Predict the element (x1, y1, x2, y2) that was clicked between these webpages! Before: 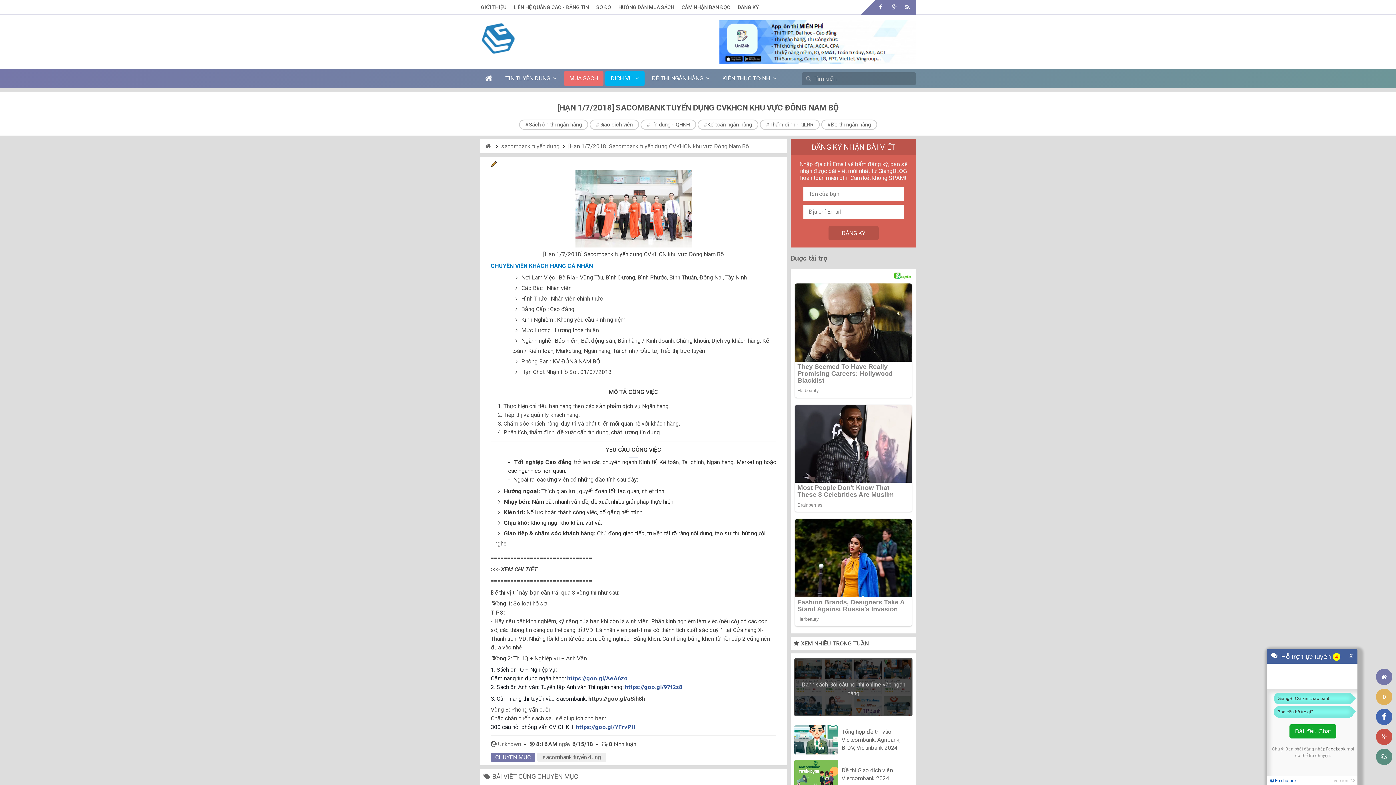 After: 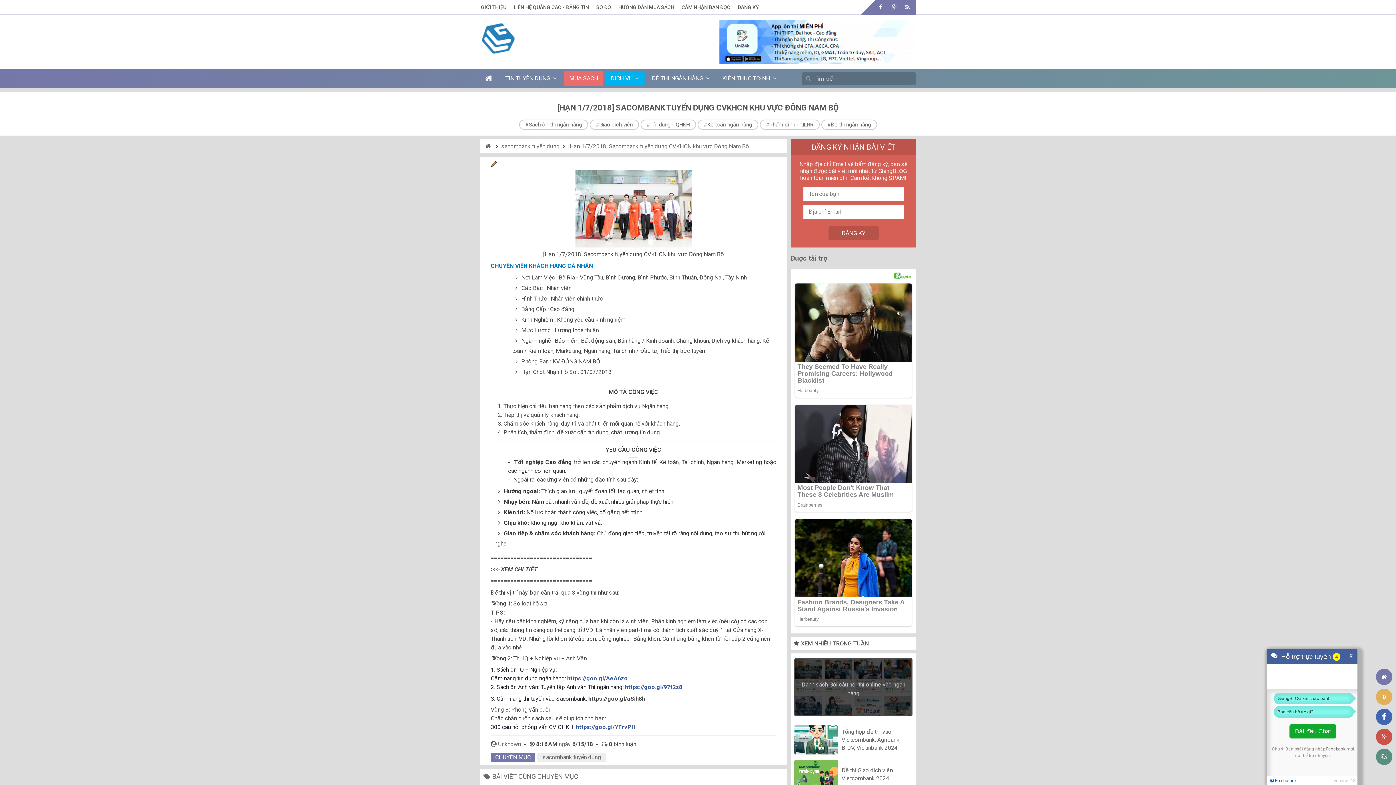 Action: label:  https://goo.gl/aSih8h bbox: (586, 695, 645, 702)